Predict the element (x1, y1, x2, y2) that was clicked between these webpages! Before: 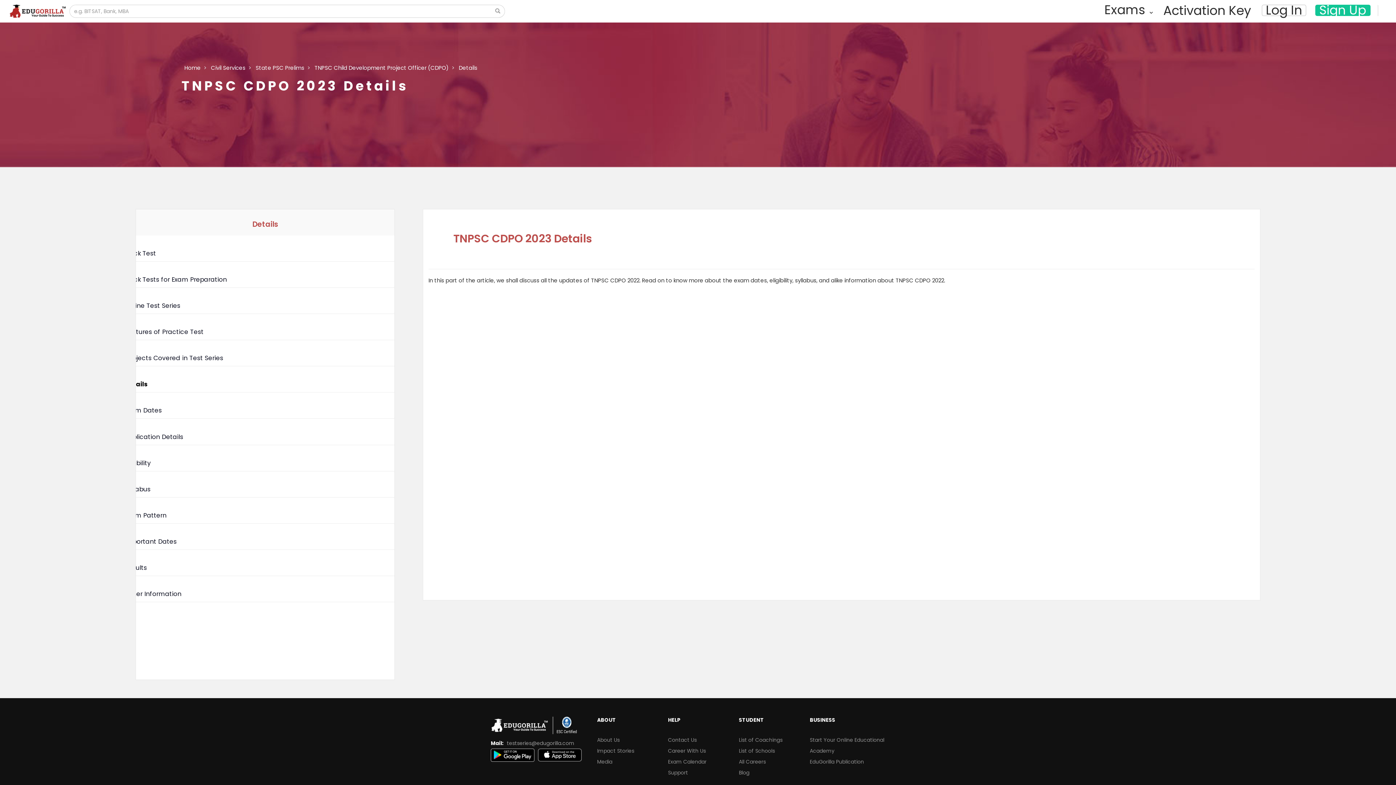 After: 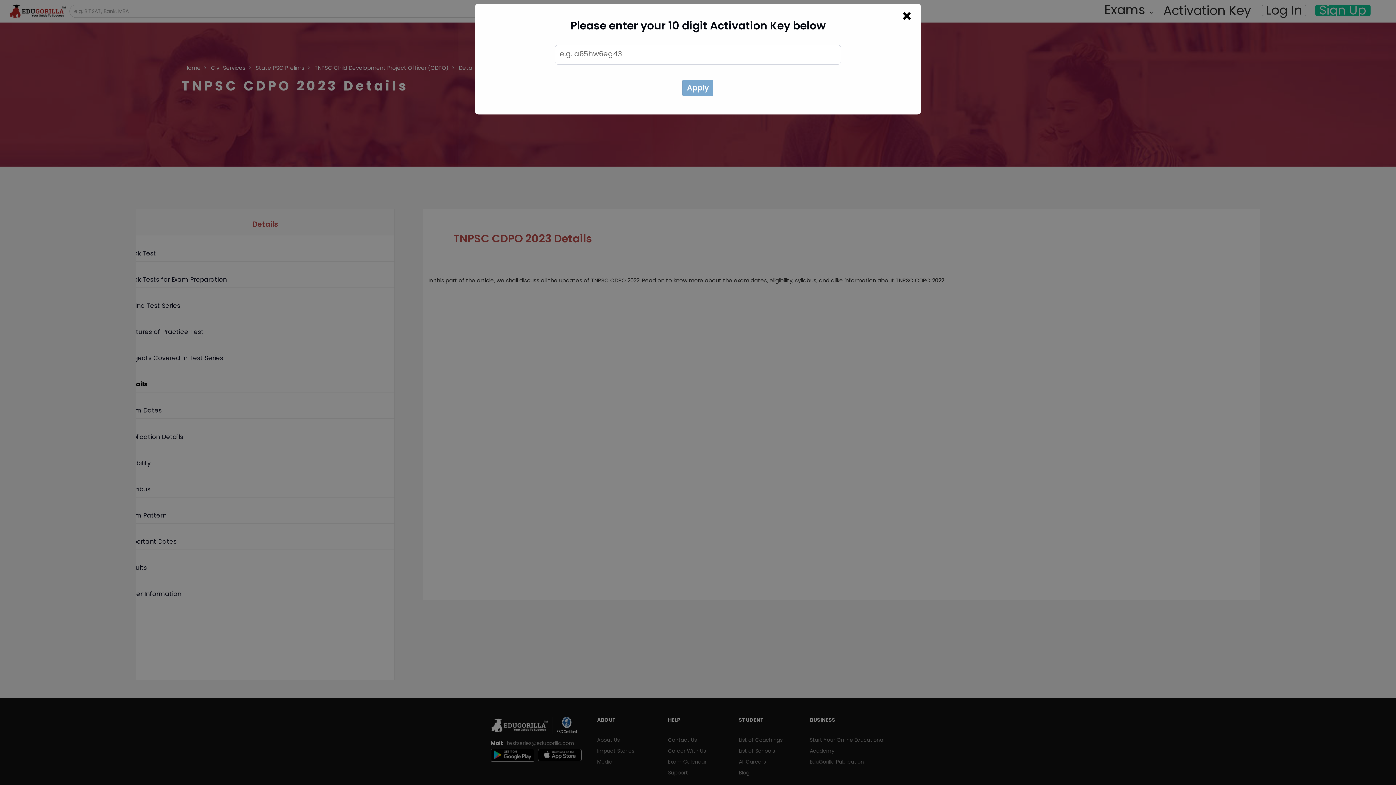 Action: label: Activation Key bbox: (1160, 5, 1254, 15)